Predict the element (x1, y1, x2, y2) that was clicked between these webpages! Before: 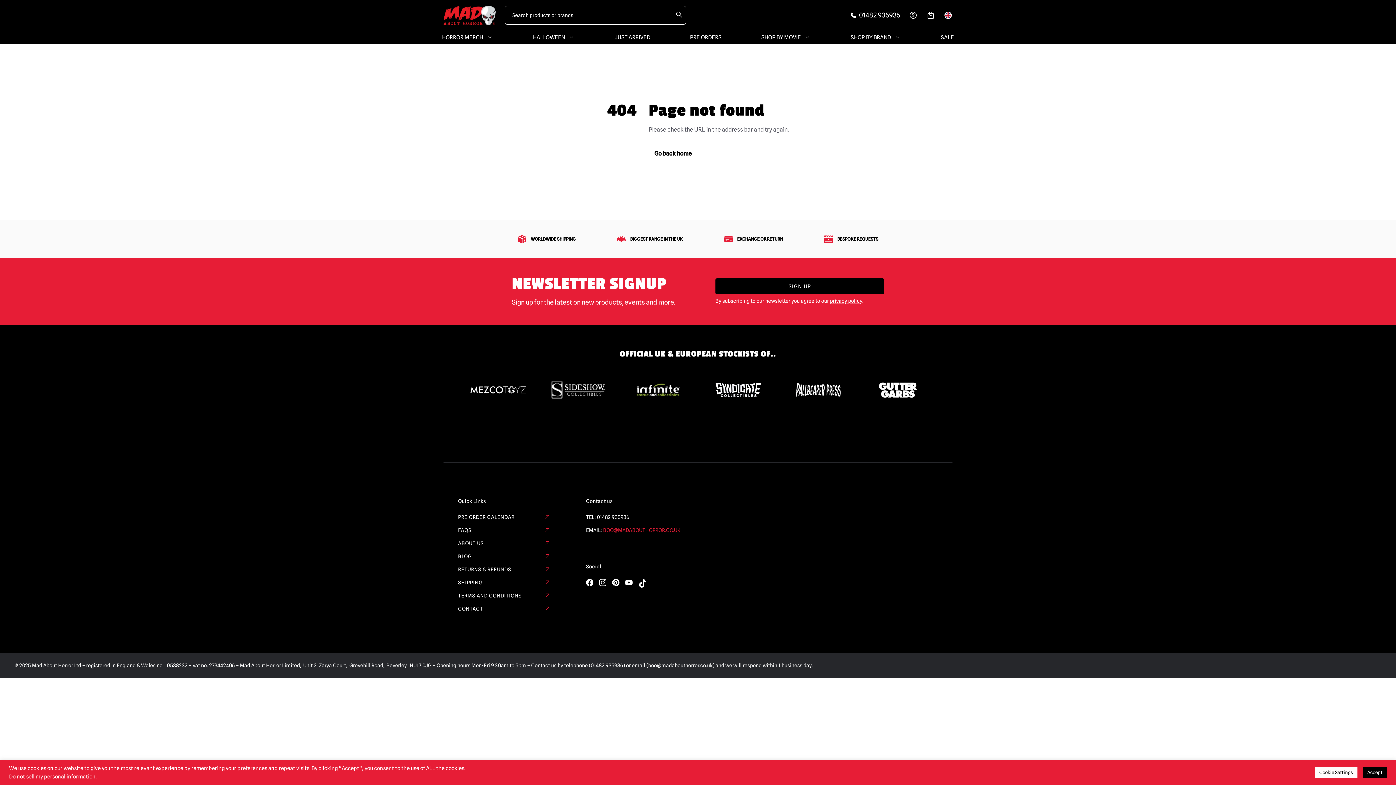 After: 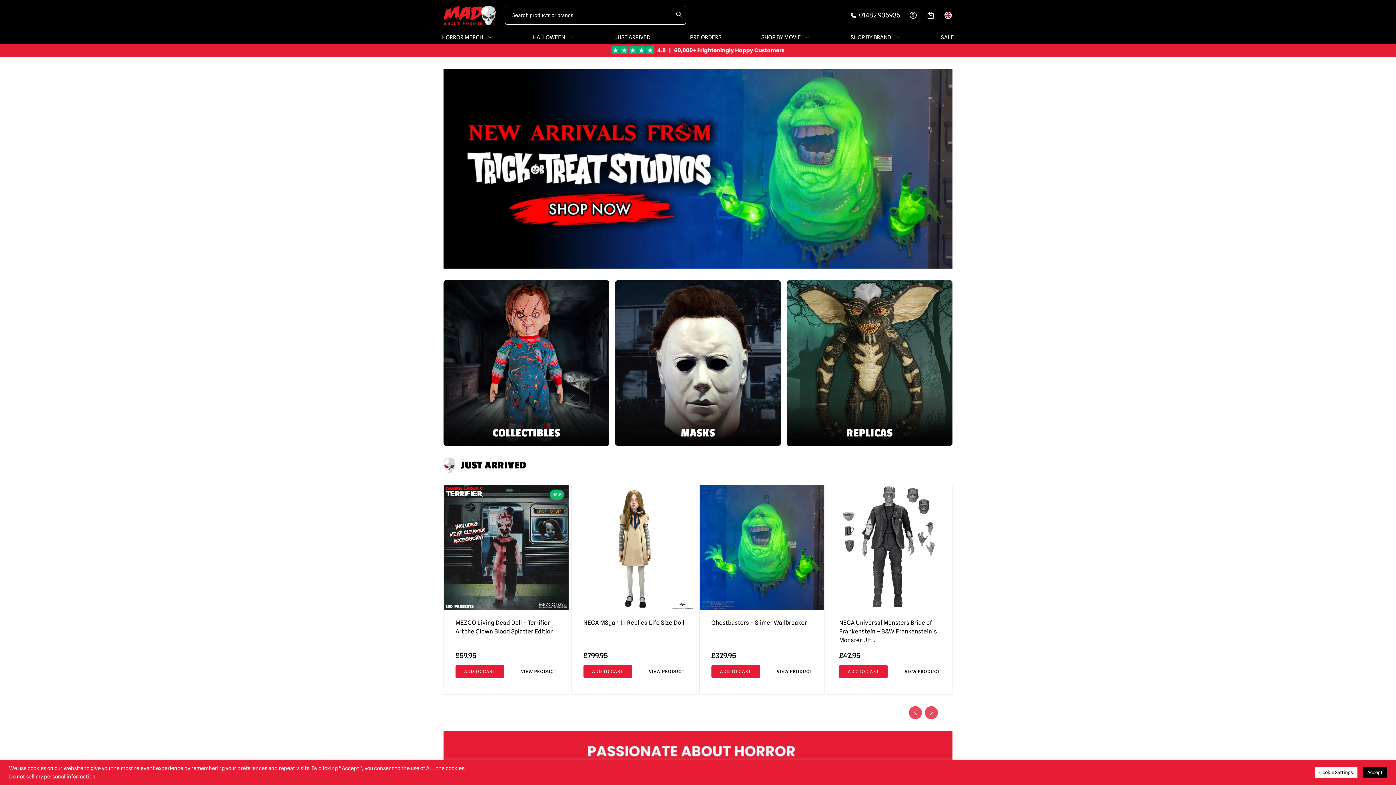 Action: bbox: (648, 145, 697, 161) label: Go back home